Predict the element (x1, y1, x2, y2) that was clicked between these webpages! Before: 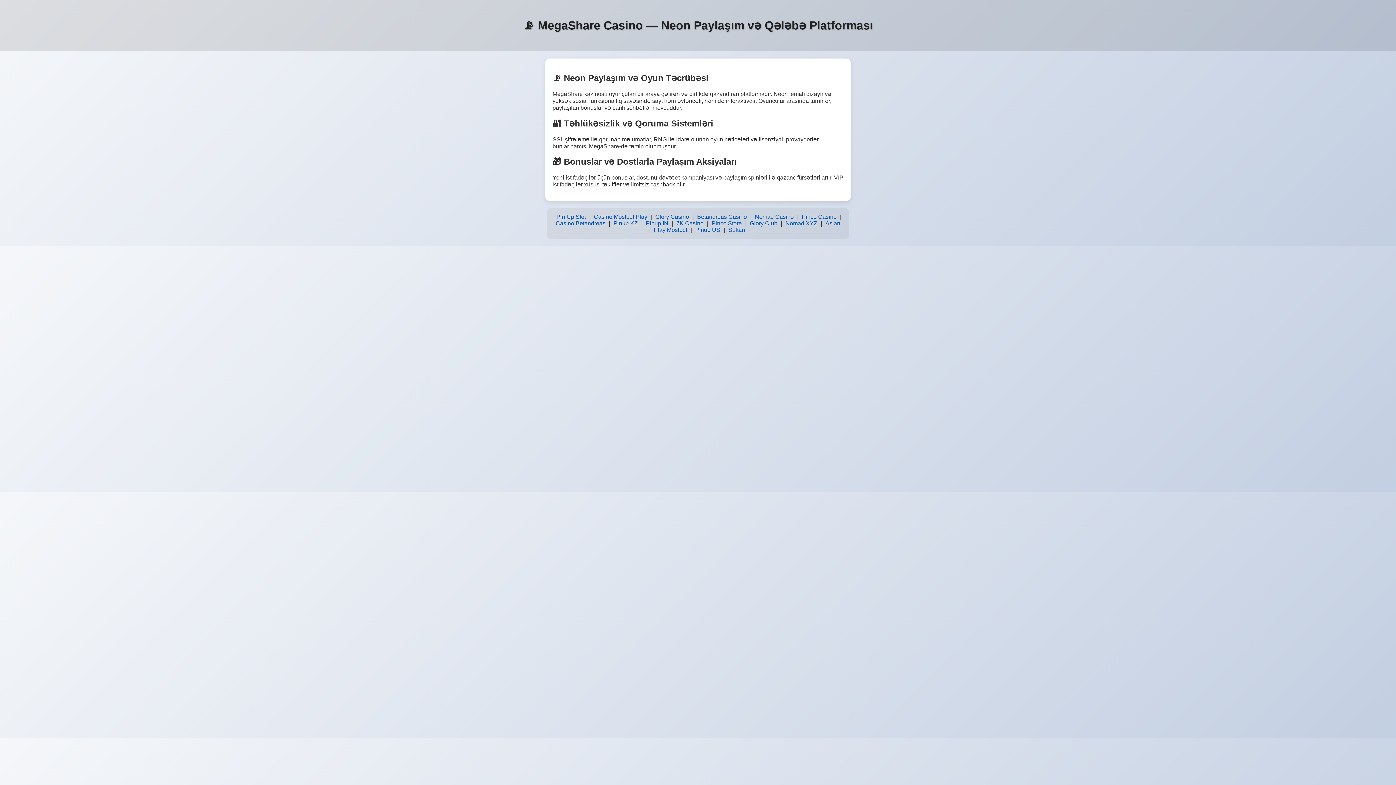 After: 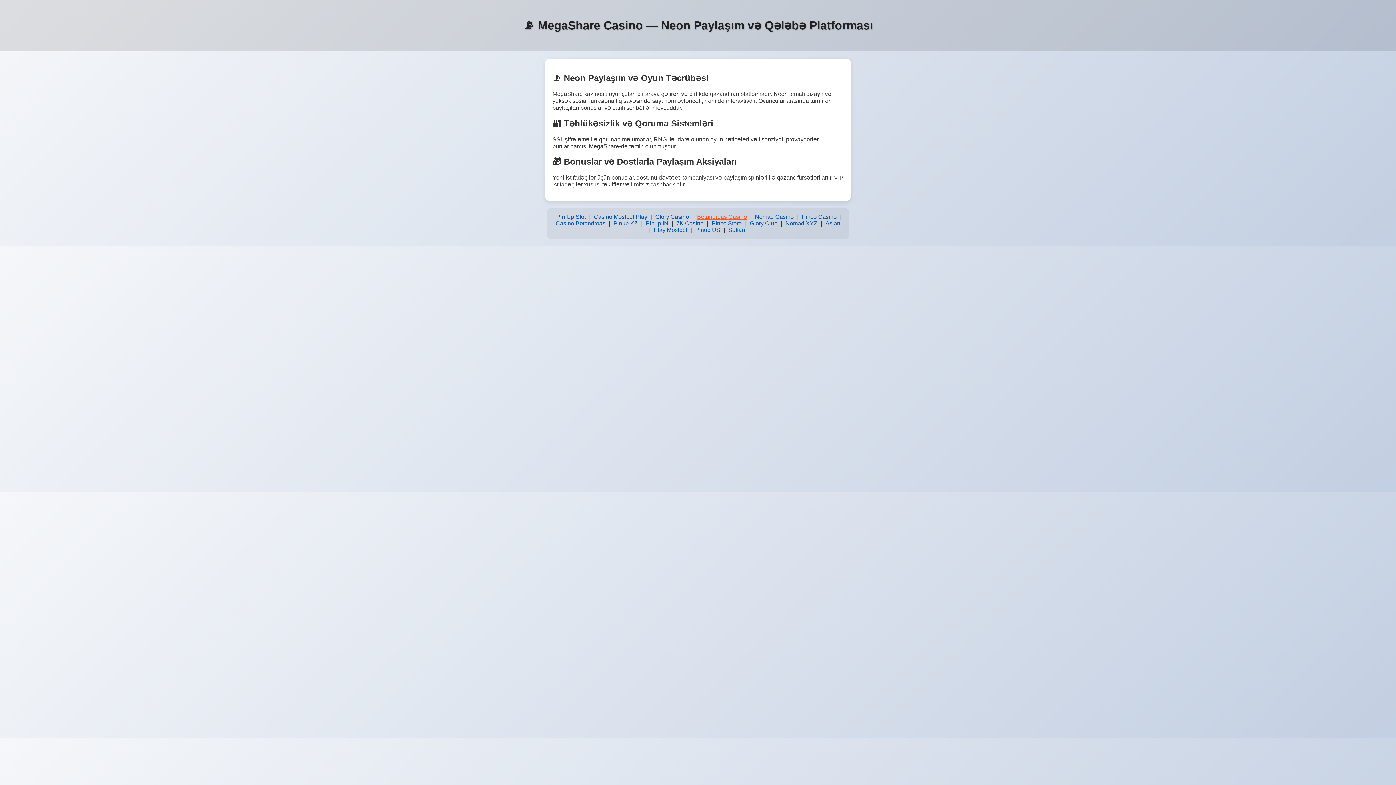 Action: bbox: (695, 212, 748, 221) label: Betandreas Casino